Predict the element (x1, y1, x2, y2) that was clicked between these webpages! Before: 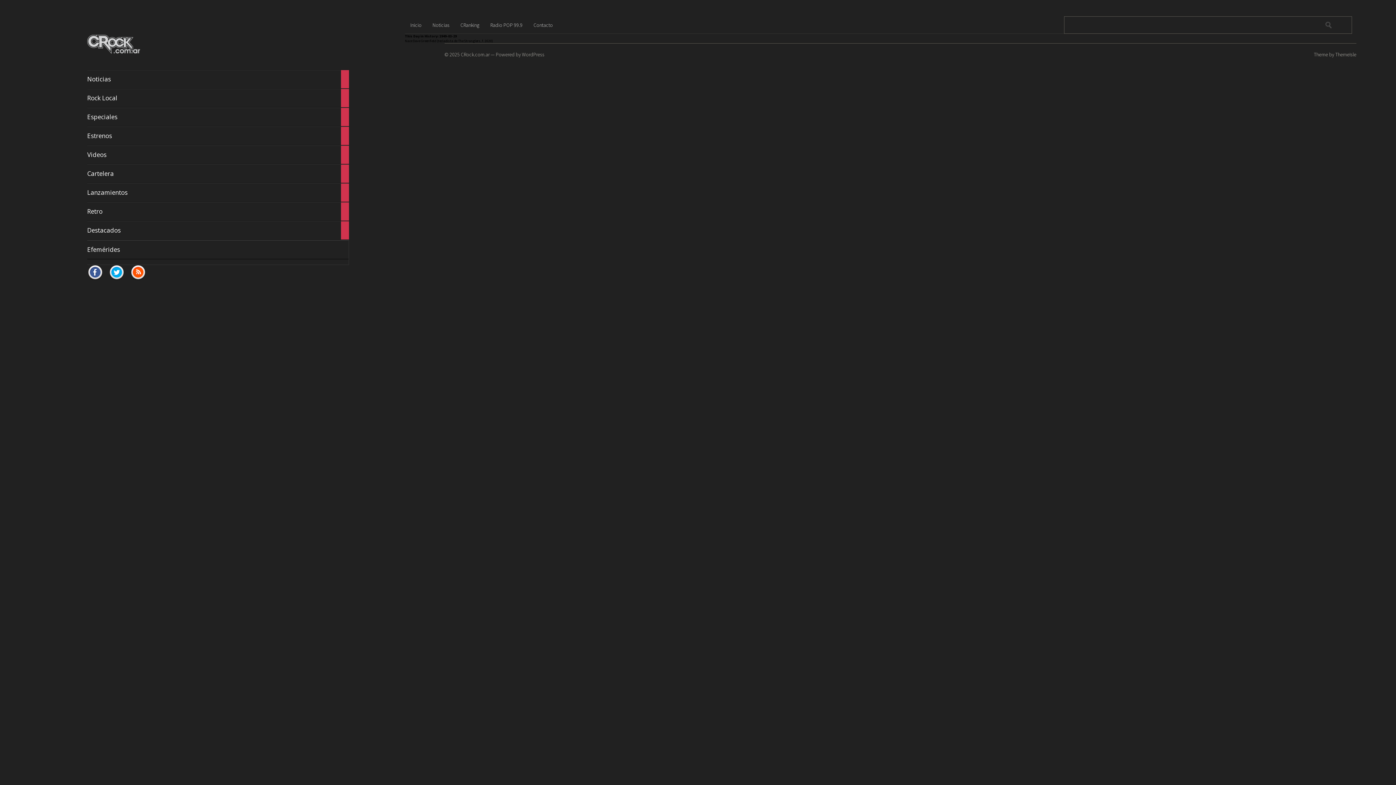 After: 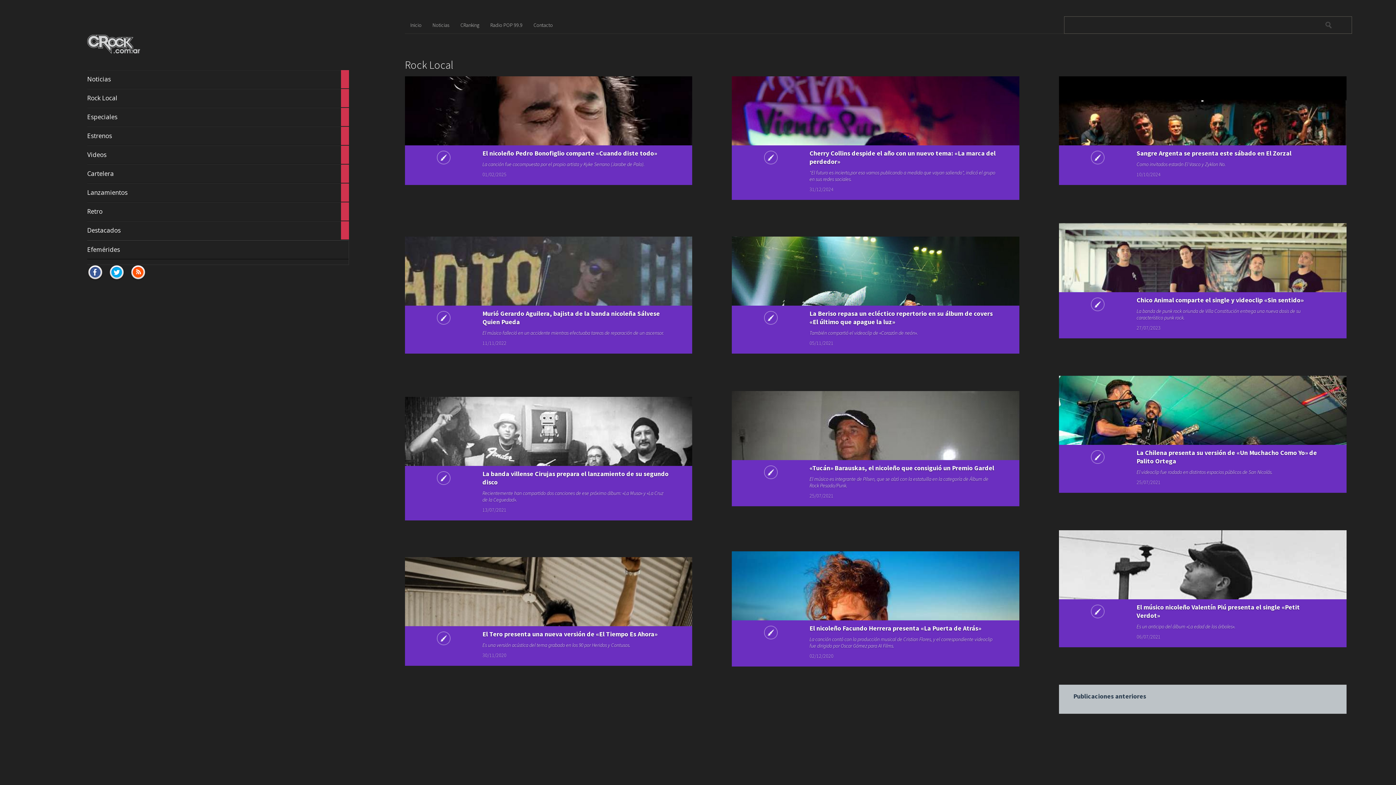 Action: bbox: (87, 88, 349, 107) label: Rock Local

76

artículos